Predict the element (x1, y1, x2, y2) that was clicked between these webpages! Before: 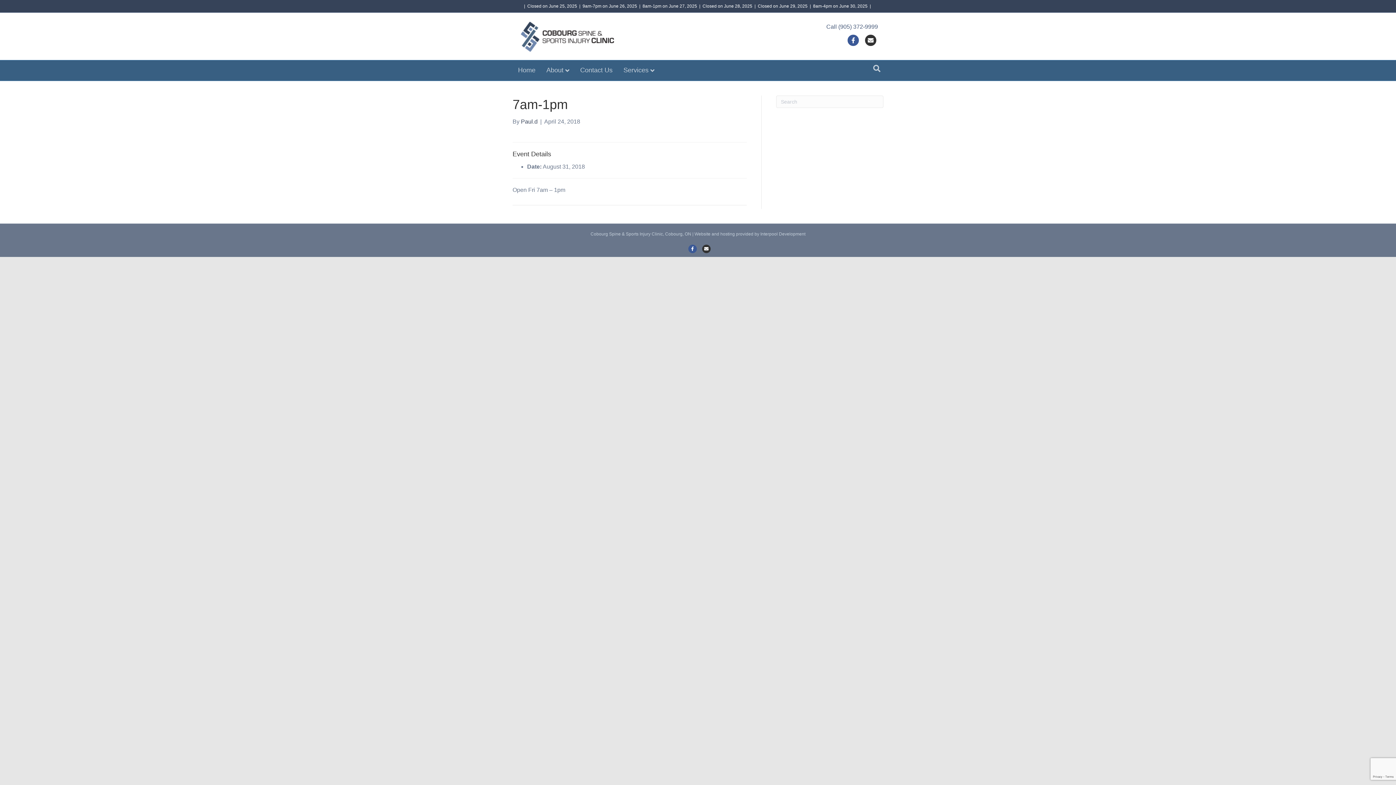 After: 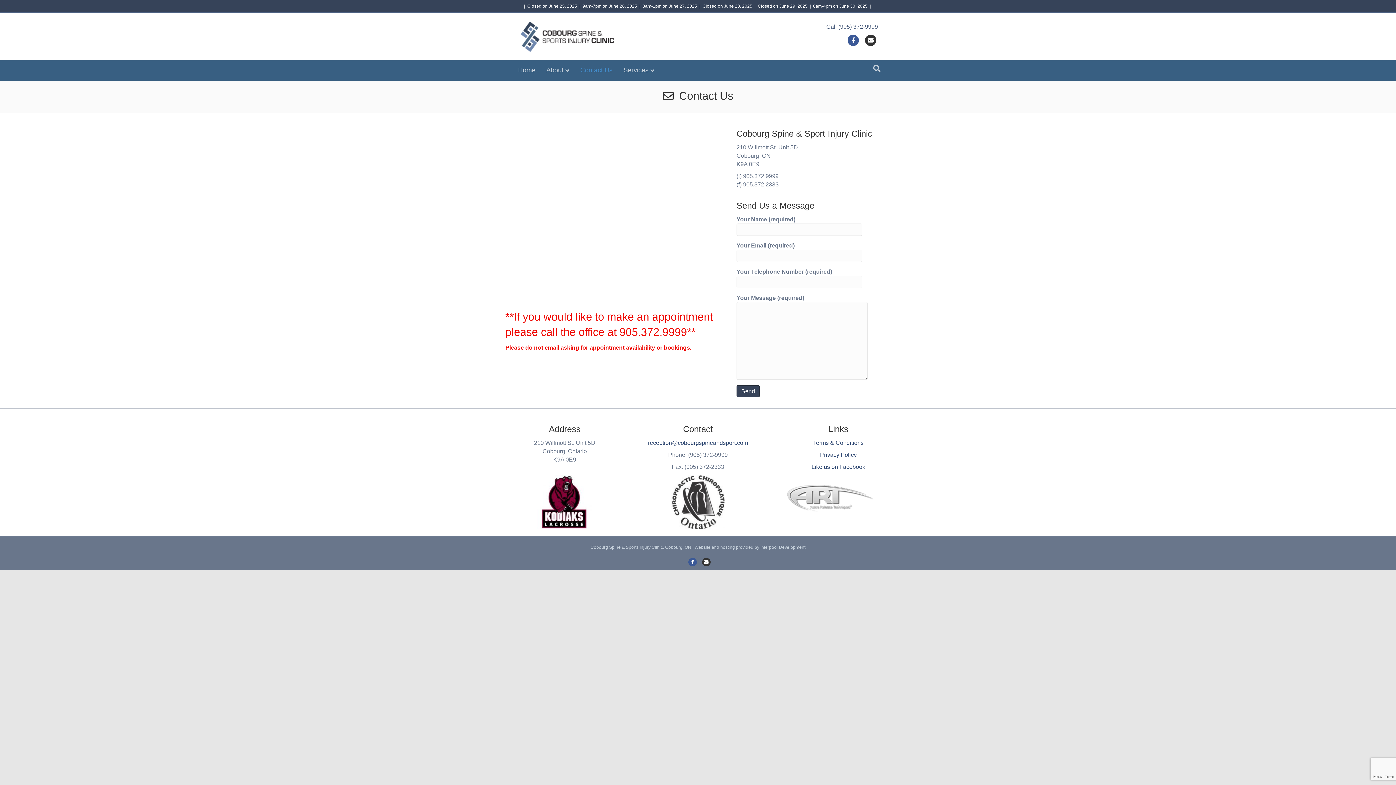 Action: bbox: (574, 60, 618, 80) label: Contact Us